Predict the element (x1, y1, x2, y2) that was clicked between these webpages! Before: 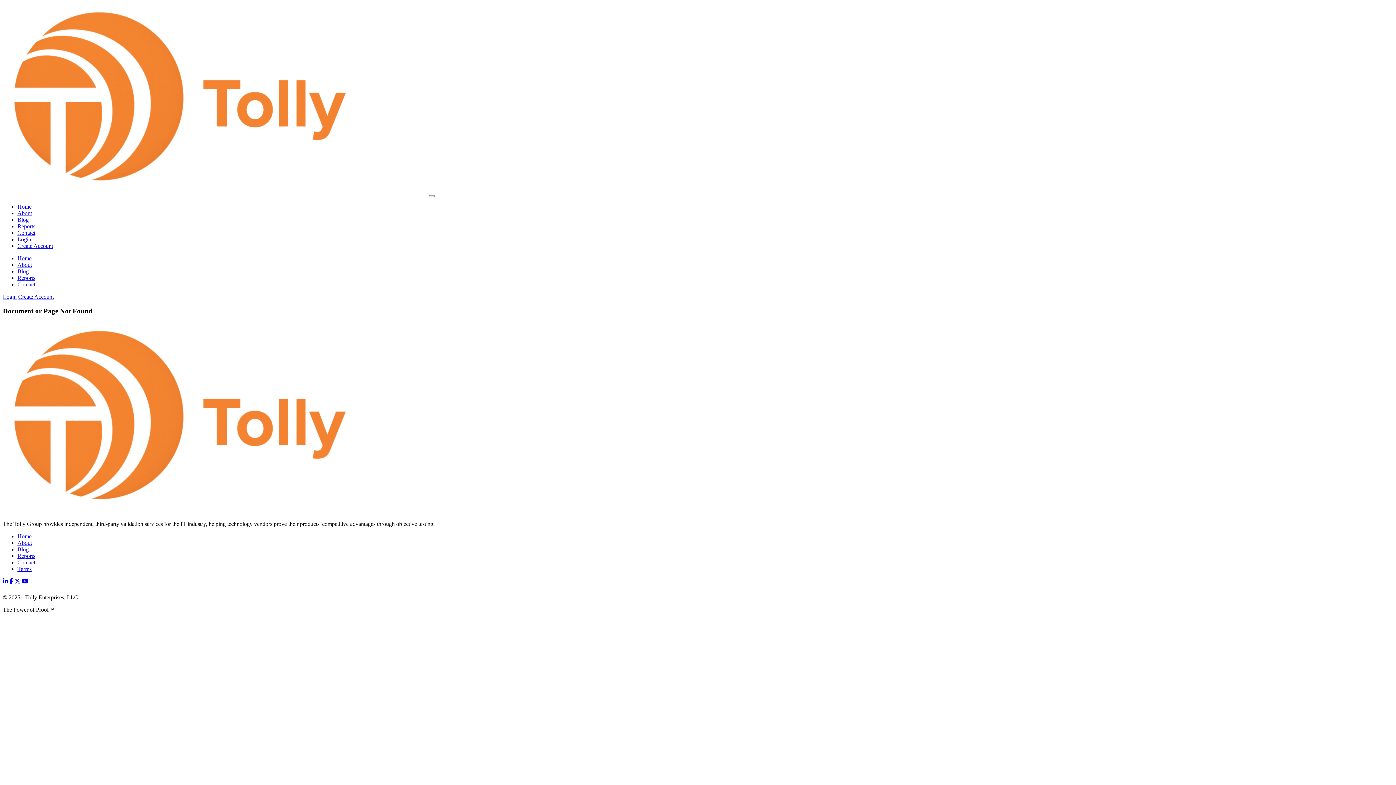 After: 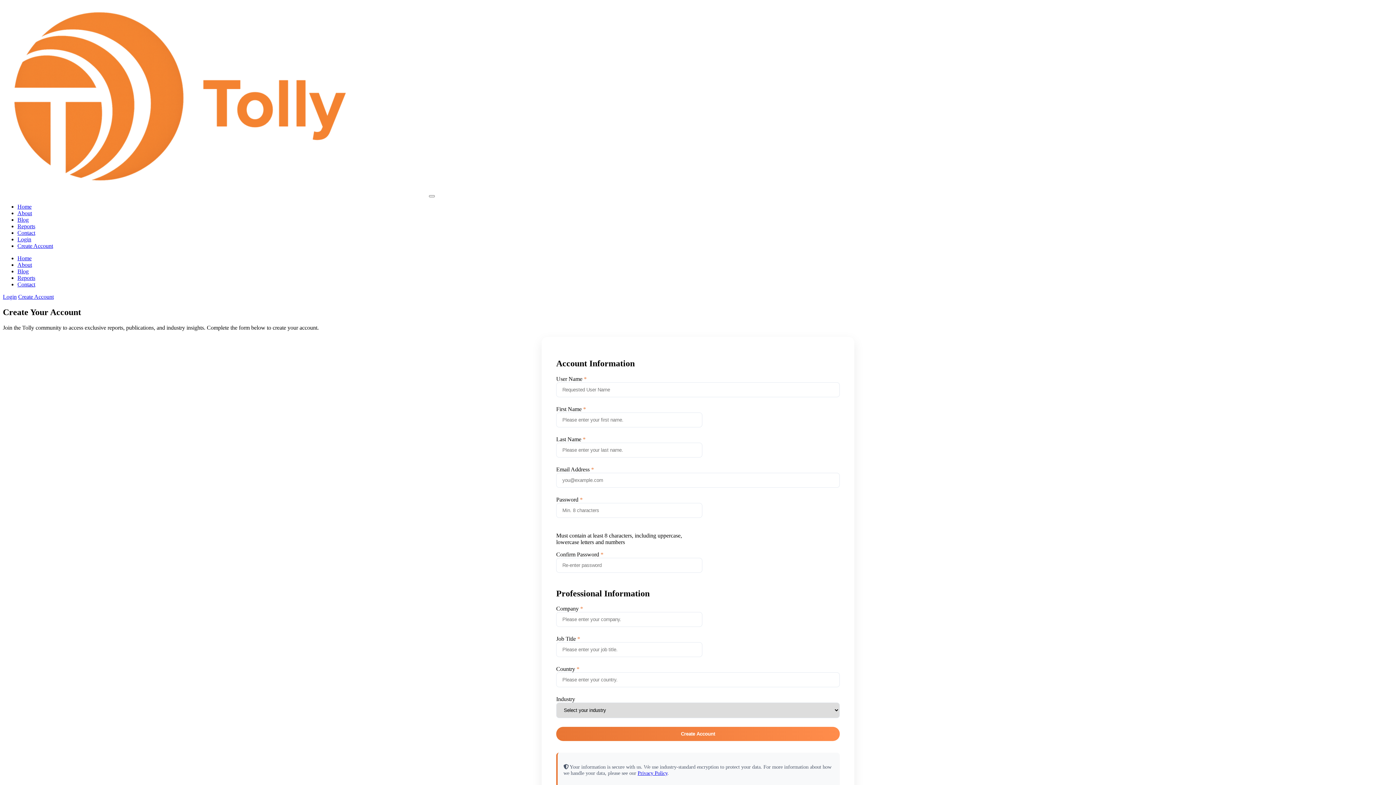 Action: bbox: (18, 293, 53, 300) label: Create Account